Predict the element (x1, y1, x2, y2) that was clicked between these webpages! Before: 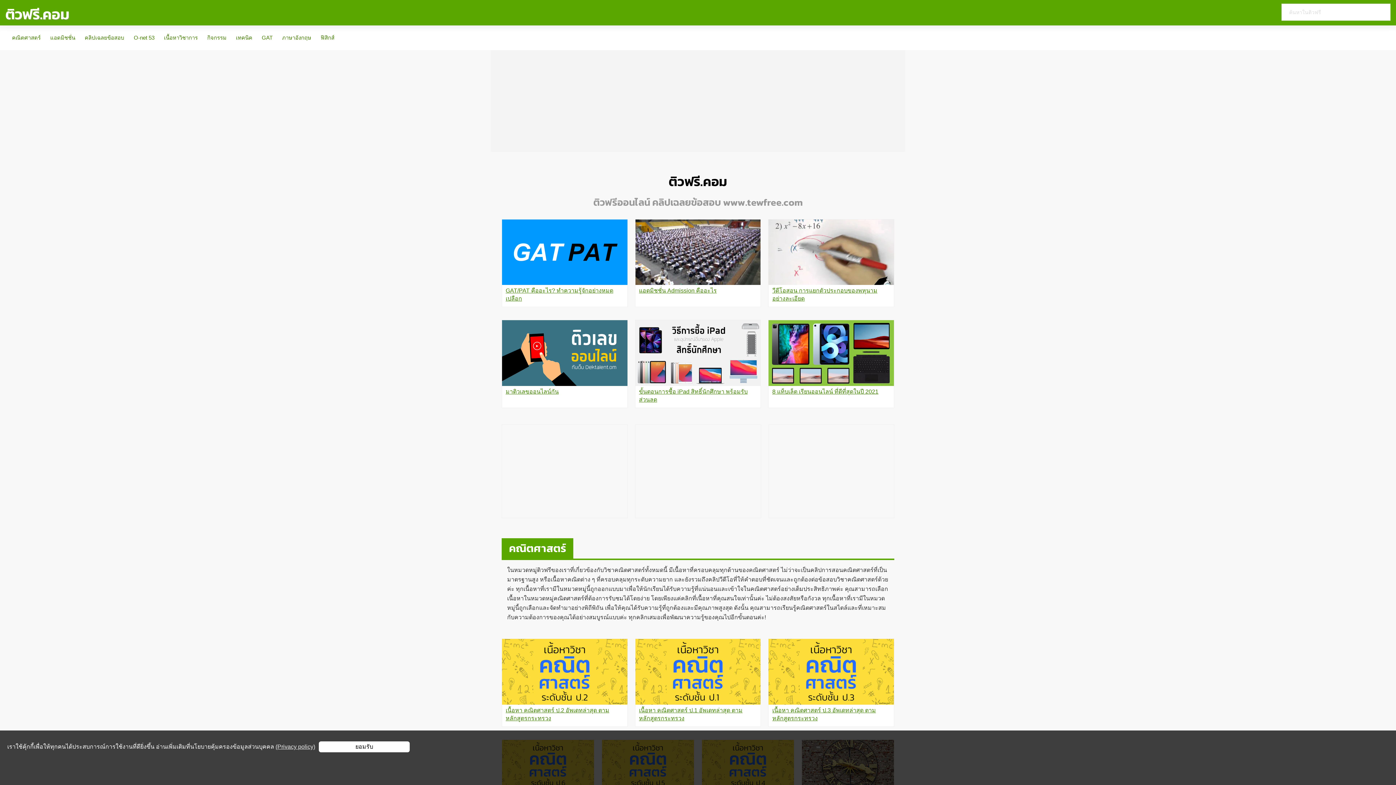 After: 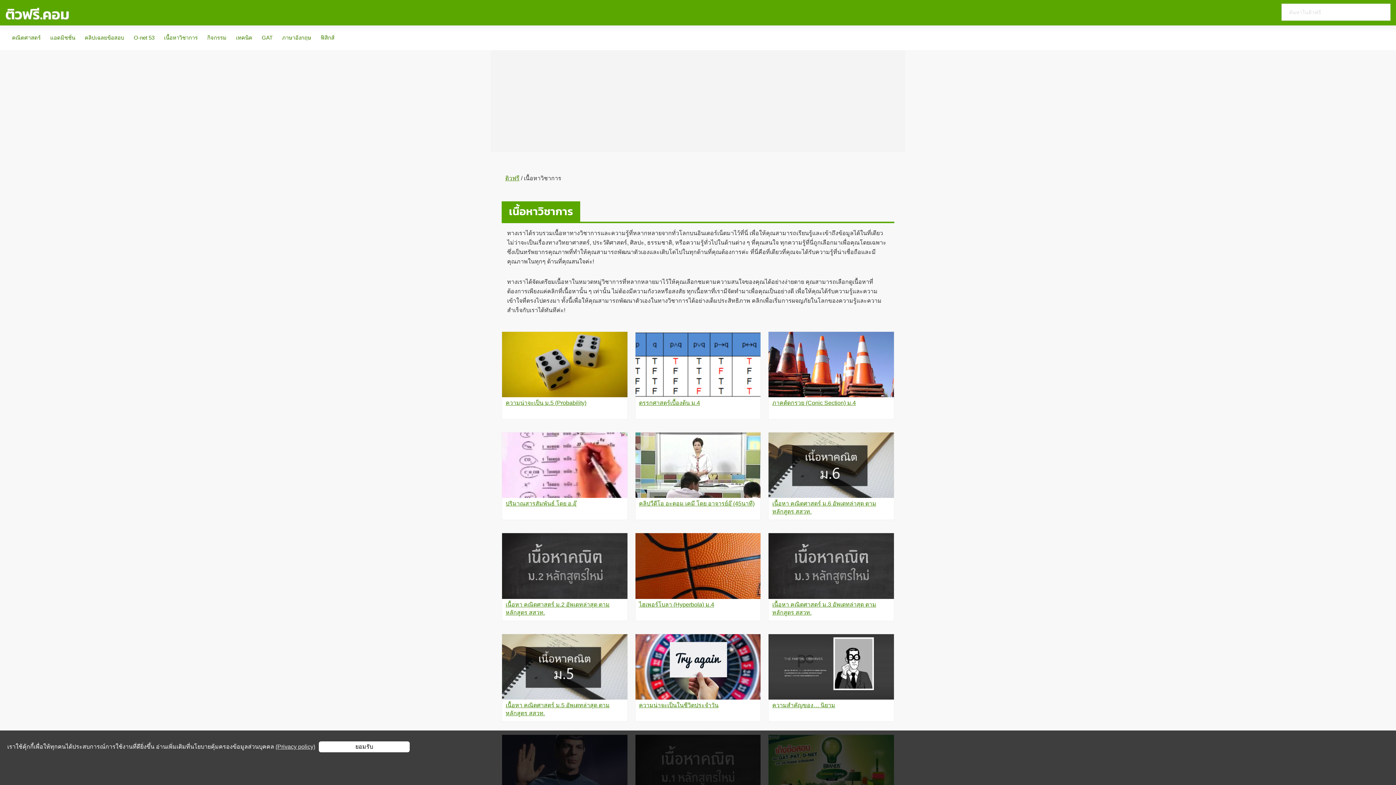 Action: label: เนื้อหาวิชาการ bbox: (164, 29, 197, 46)